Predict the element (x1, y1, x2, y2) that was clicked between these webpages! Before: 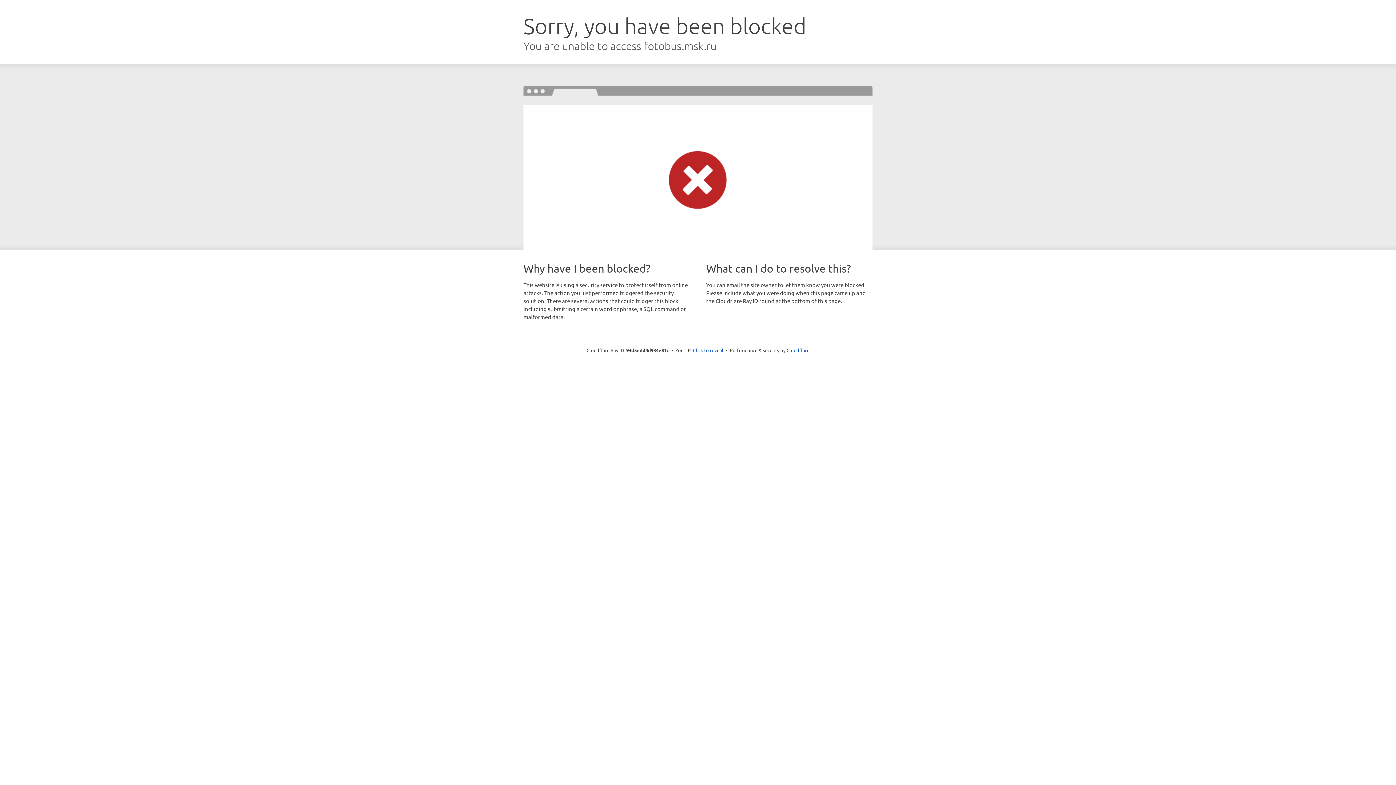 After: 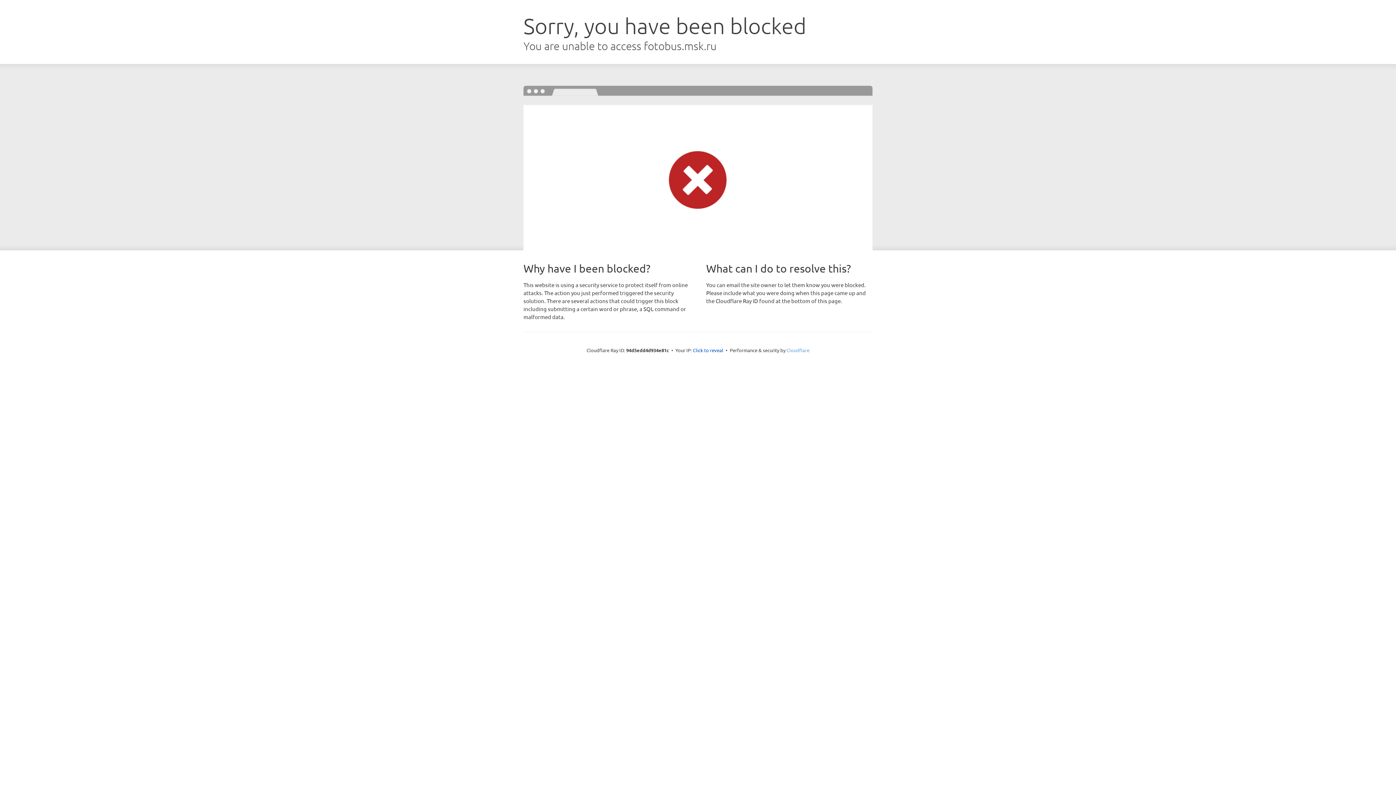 Action: label: Cloudflare bbox: (786, 347, 809, 353)